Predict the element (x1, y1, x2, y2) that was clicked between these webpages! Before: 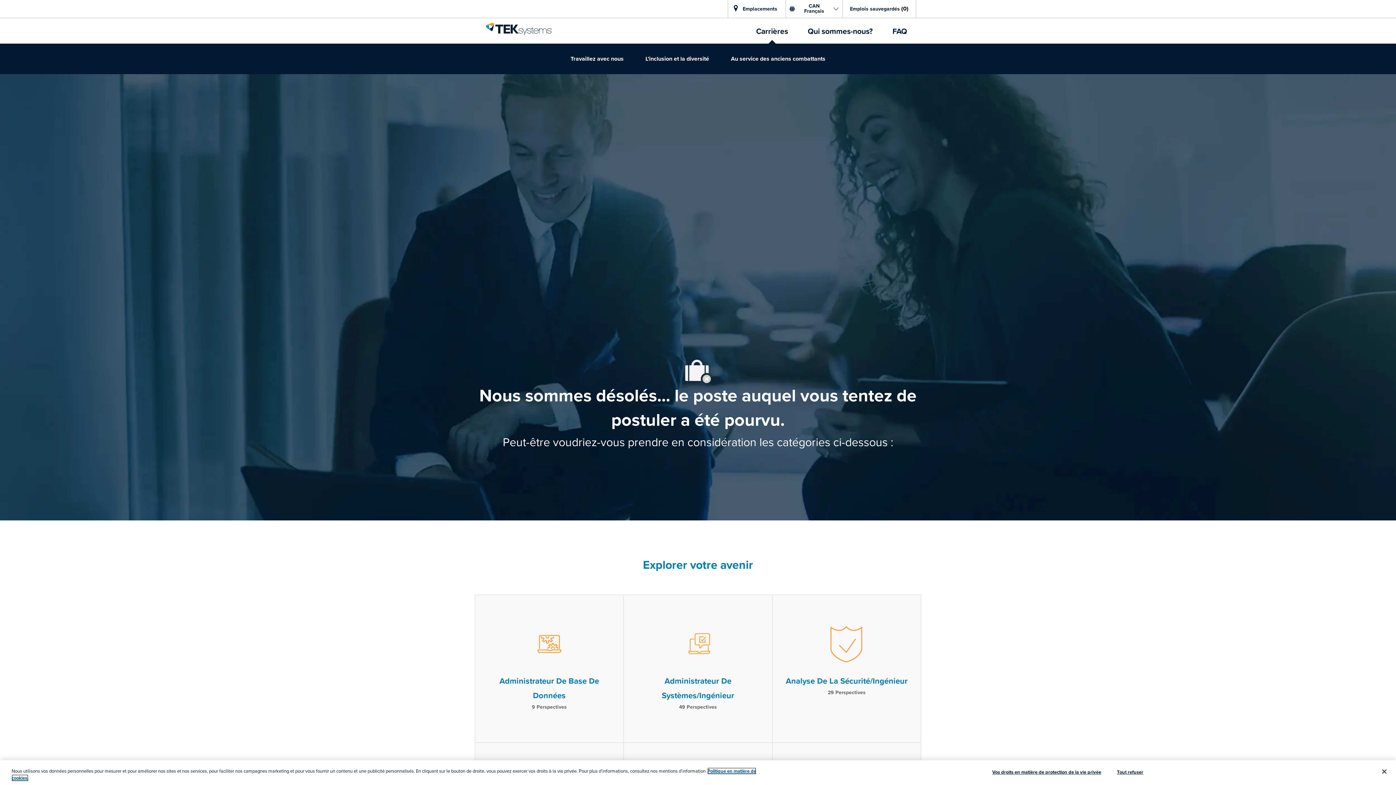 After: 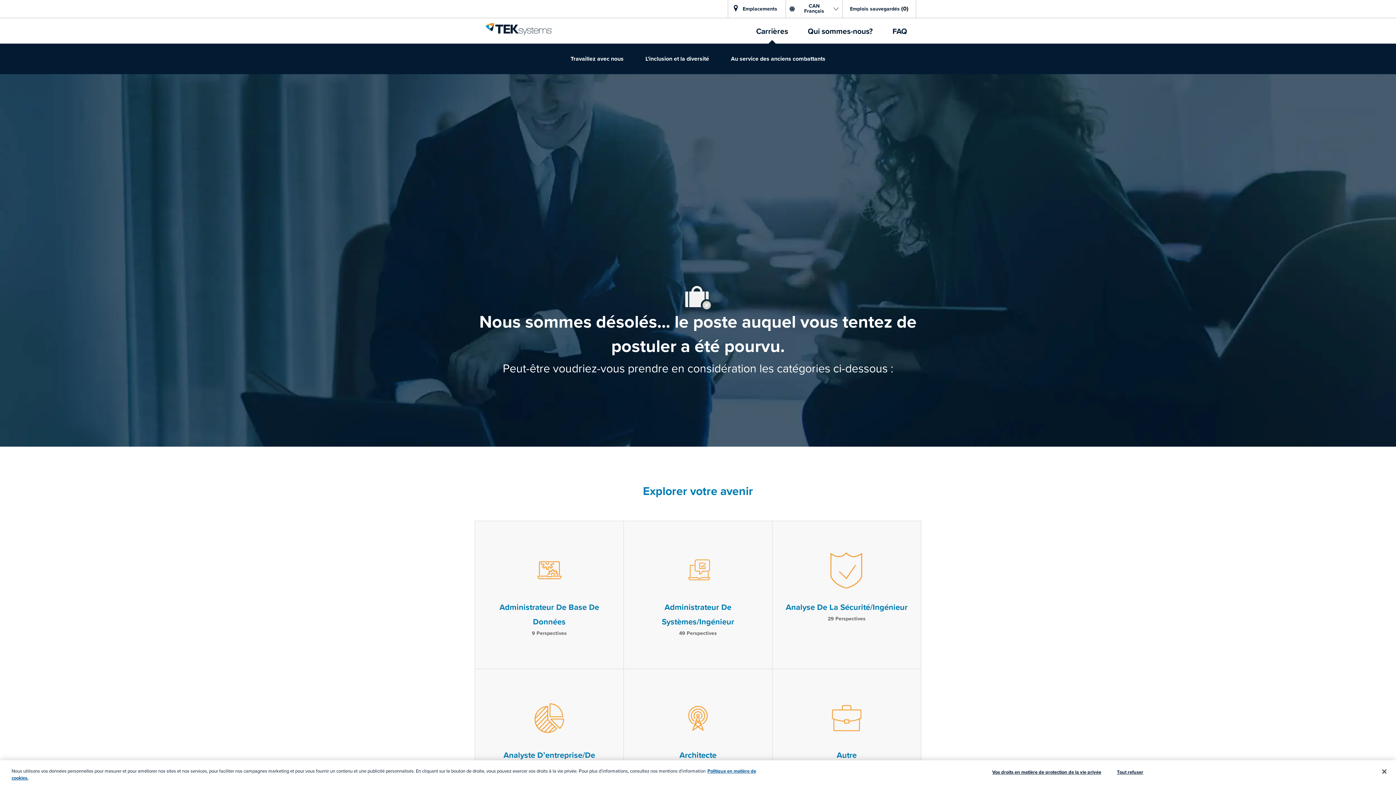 Action: label: Skip to main content bbox: (0, 0, 1396, 0)